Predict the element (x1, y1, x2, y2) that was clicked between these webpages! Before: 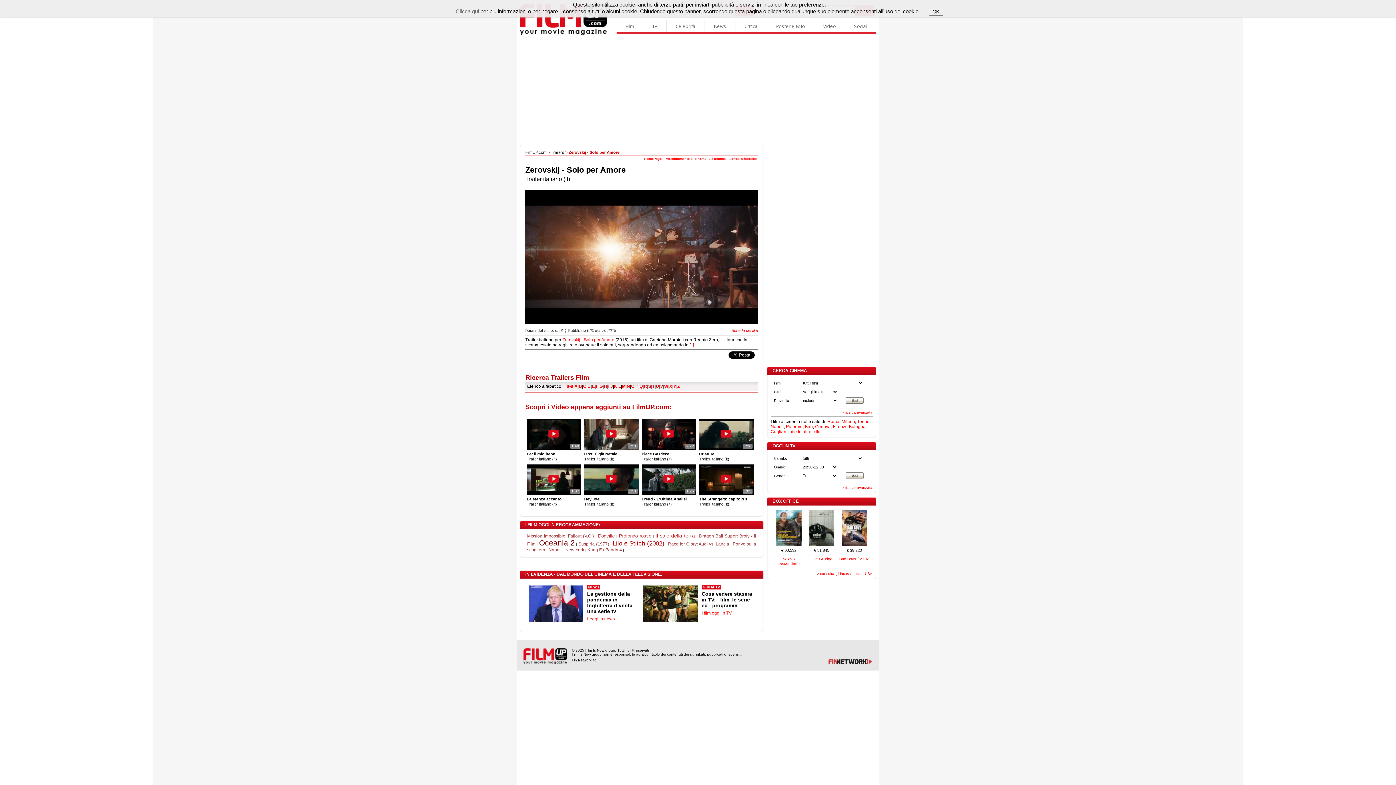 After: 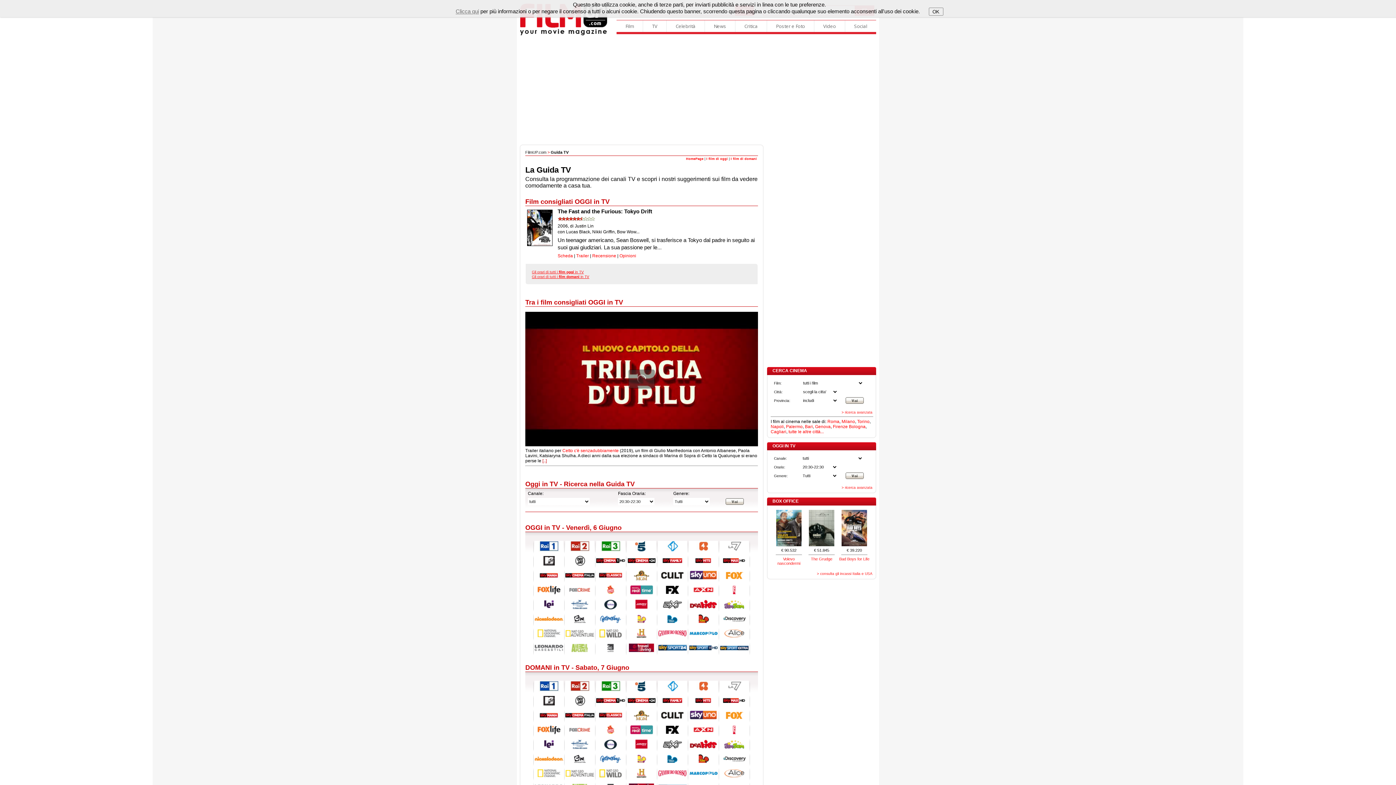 Action: bbox: (841, 485, 872, 489) label: > ricerca avanzata